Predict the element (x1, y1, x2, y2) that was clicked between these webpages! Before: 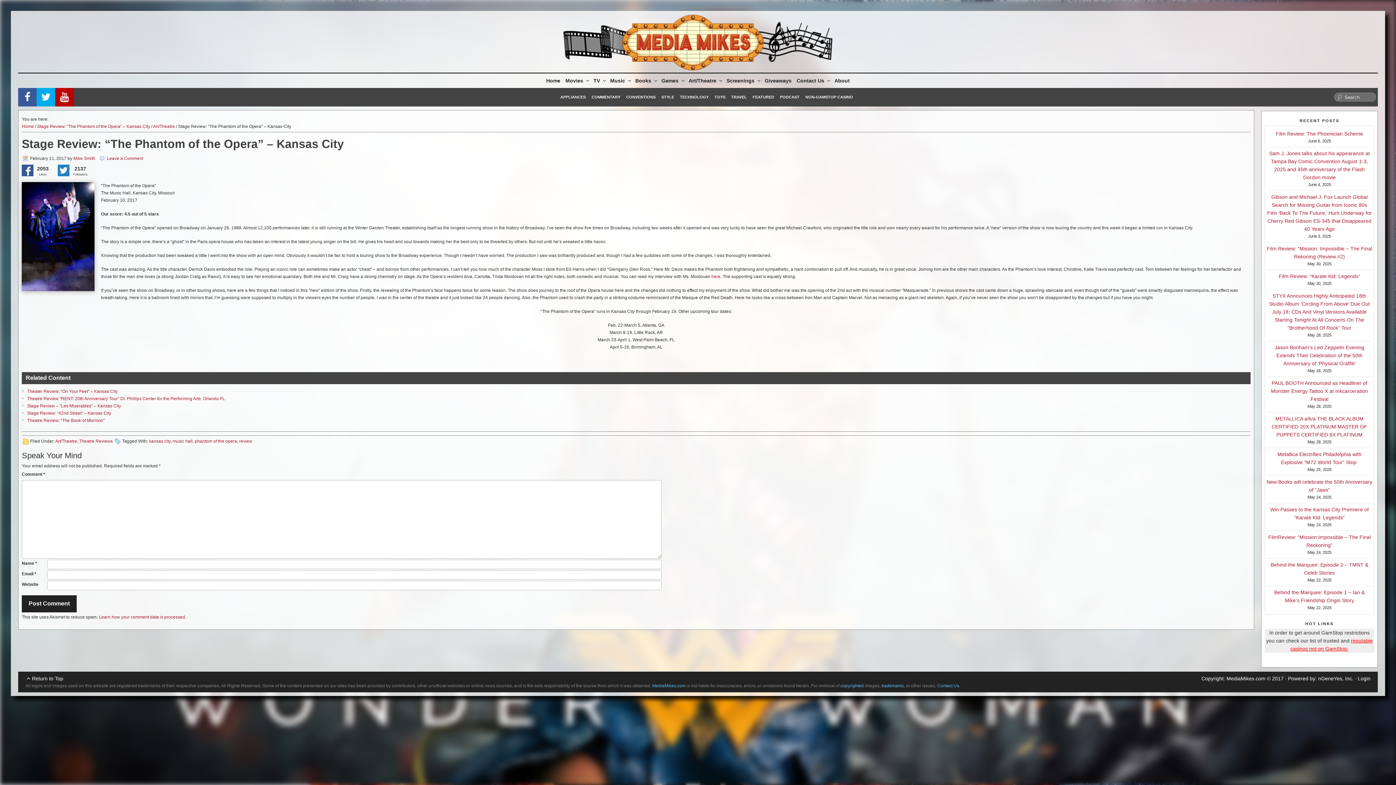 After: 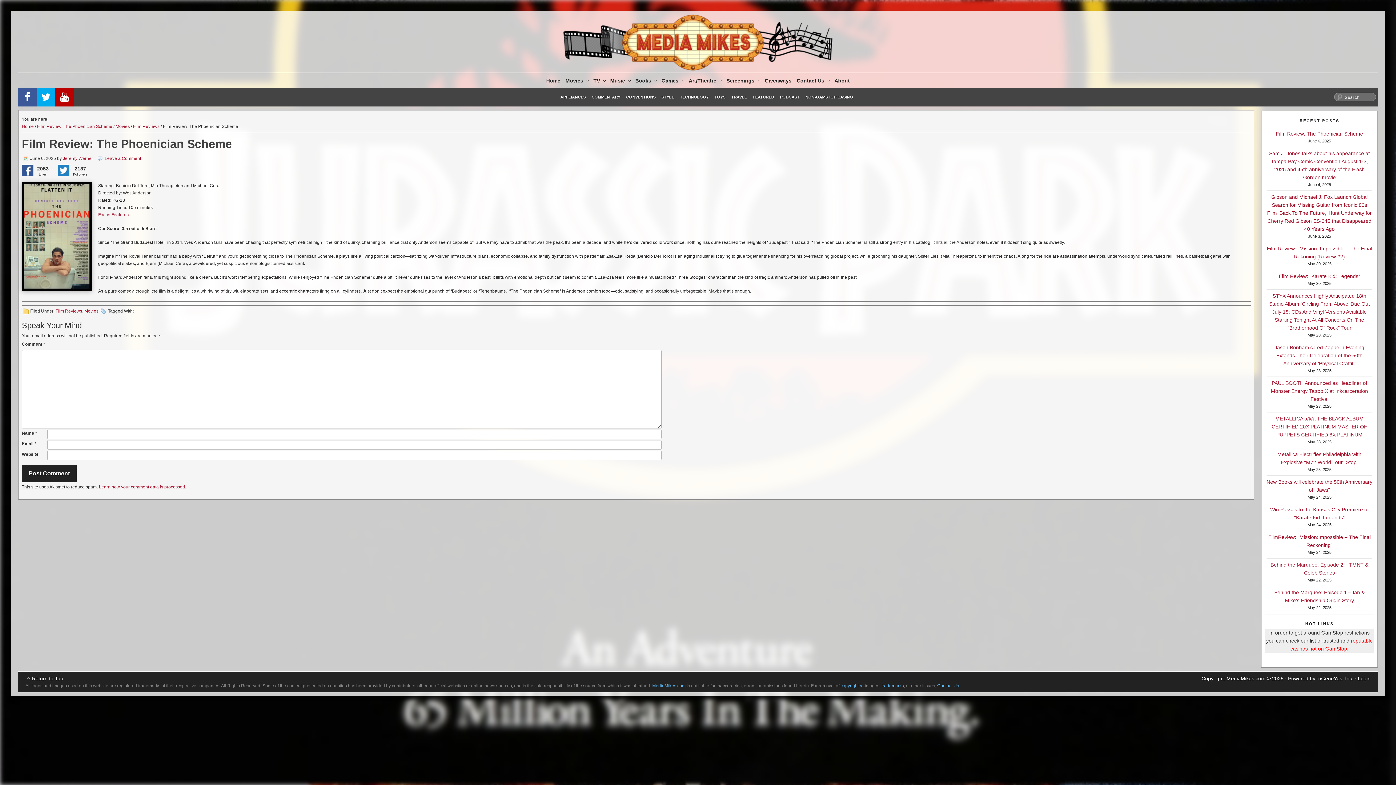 Action: label: Film Review: The Phoenician Scheme bbox: (1276, 130, 1363, 136)